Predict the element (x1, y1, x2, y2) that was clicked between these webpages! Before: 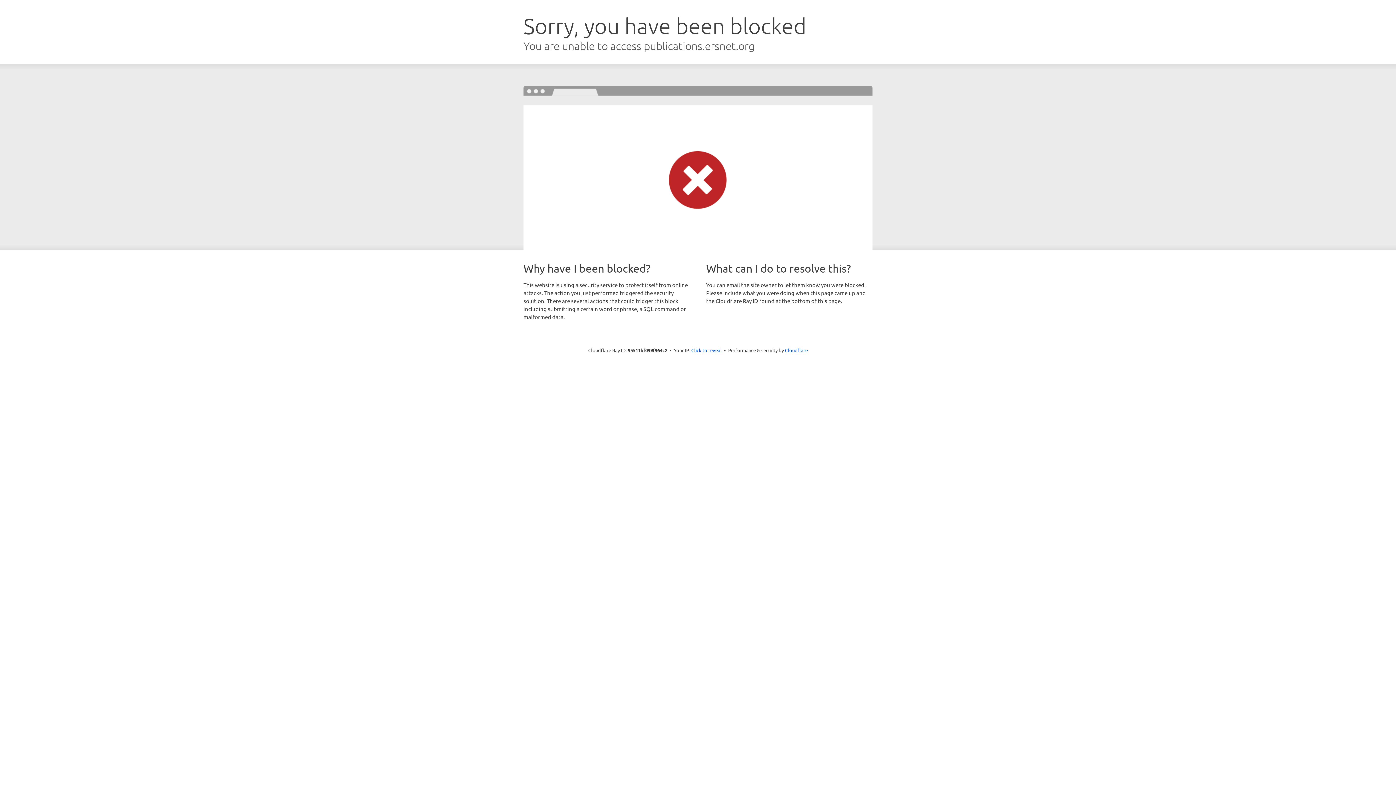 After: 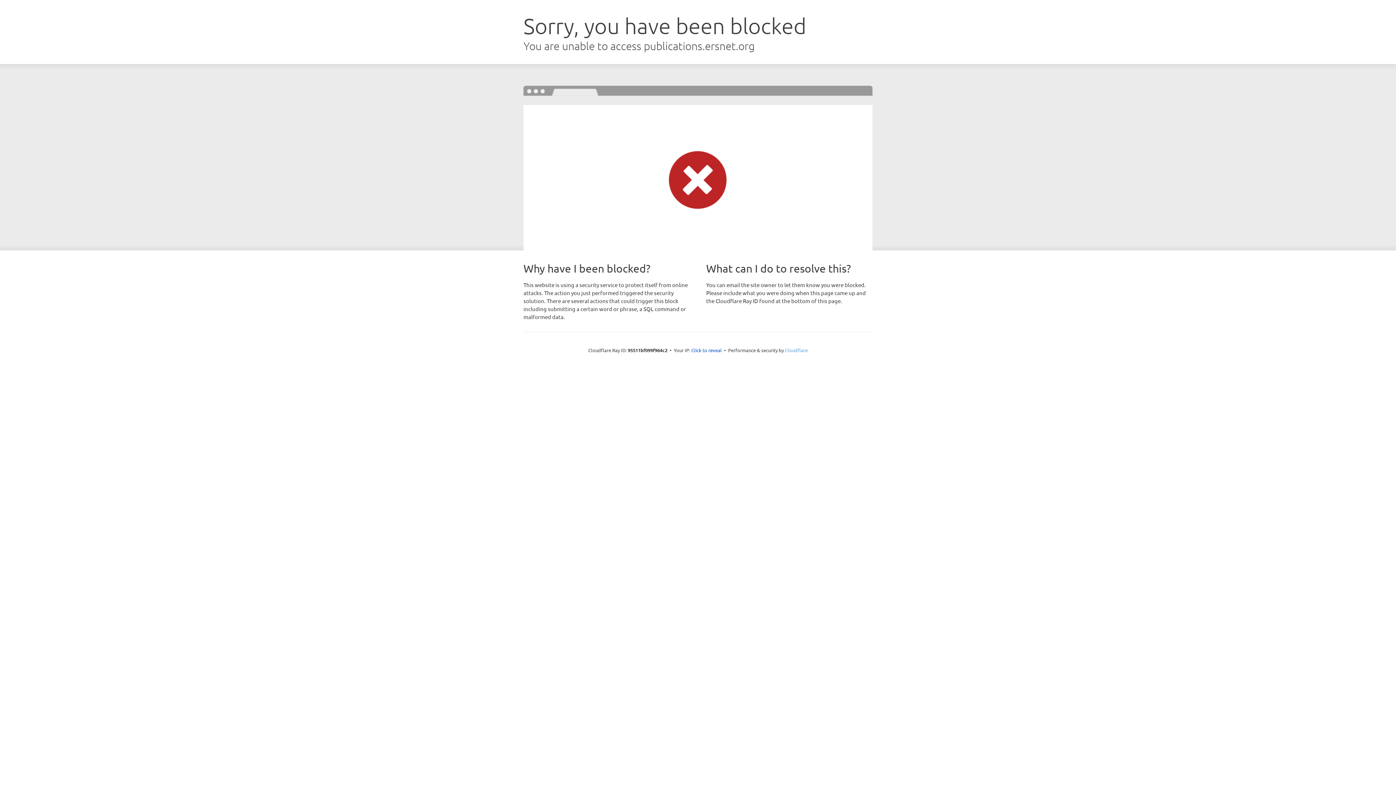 Action: label: Cloudflare bbox: (785, 347, 808, 353)